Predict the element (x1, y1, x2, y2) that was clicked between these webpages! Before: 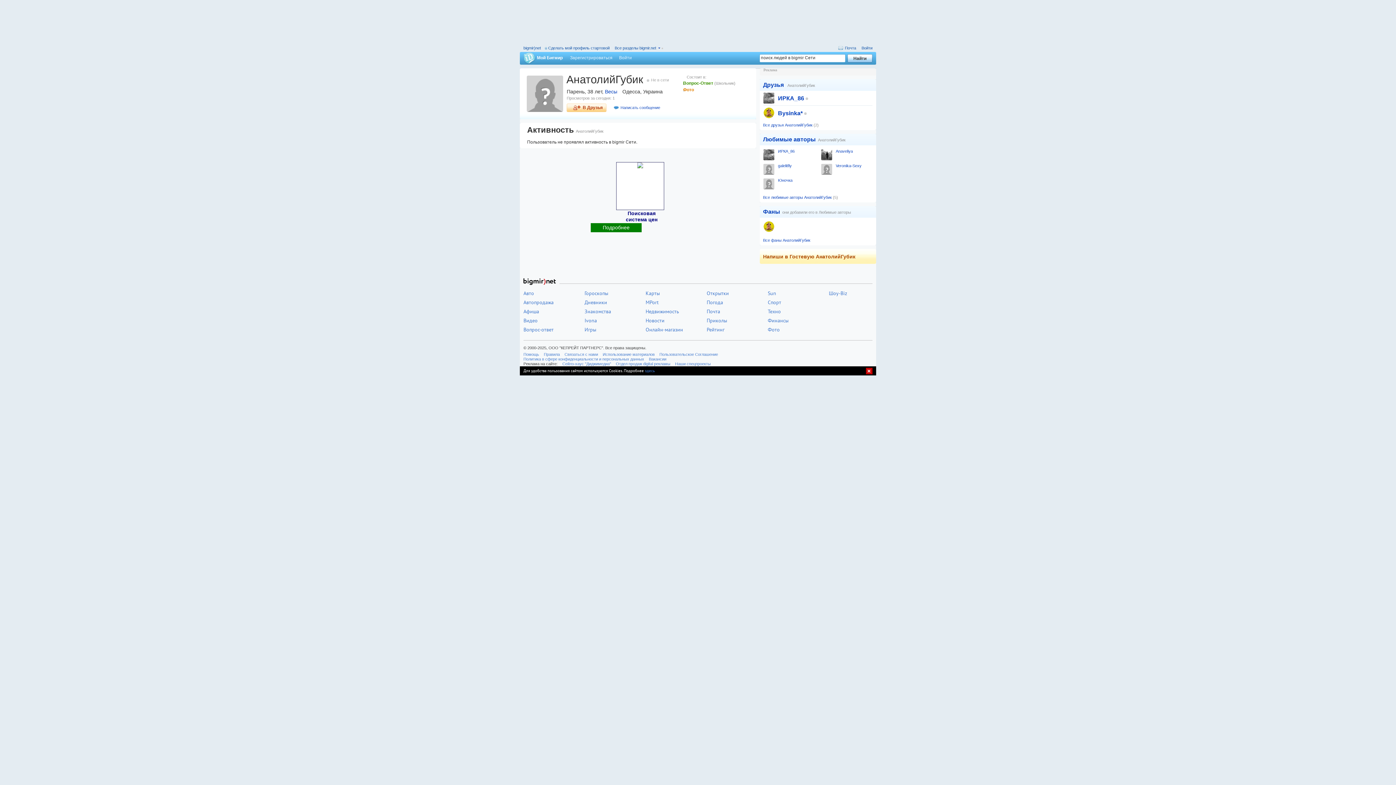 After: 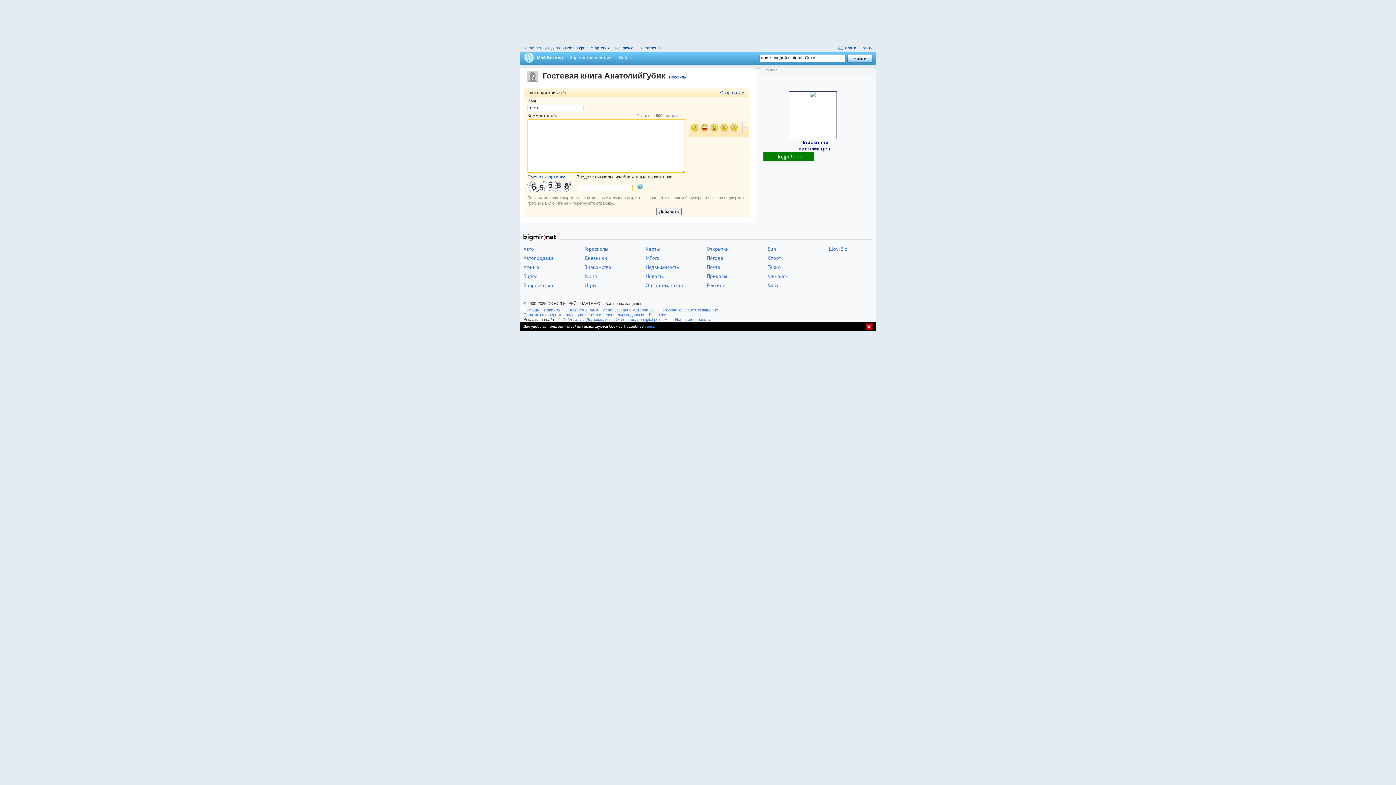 Action: bbox: (760, 249, 876, 264) label: Напиши в Гостевую АнатолийГубик